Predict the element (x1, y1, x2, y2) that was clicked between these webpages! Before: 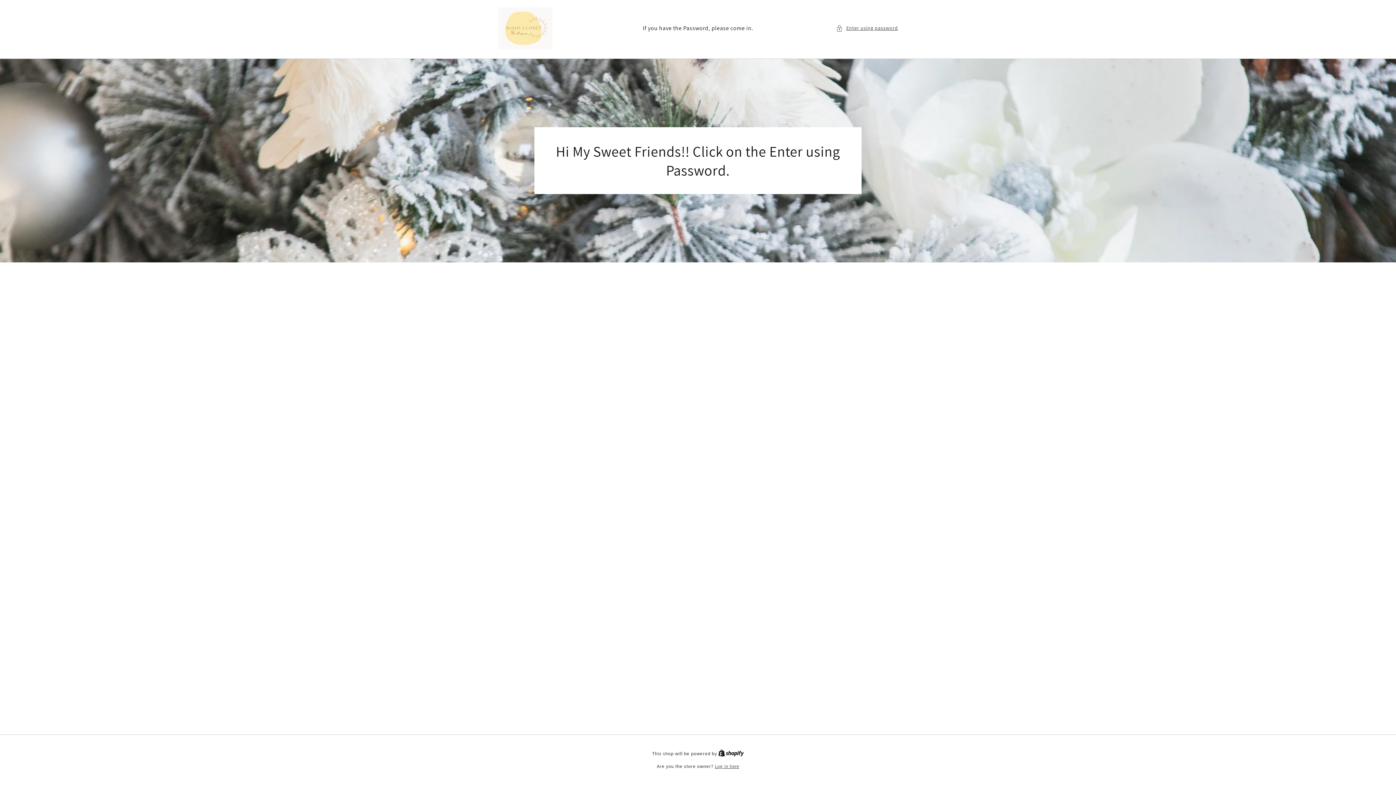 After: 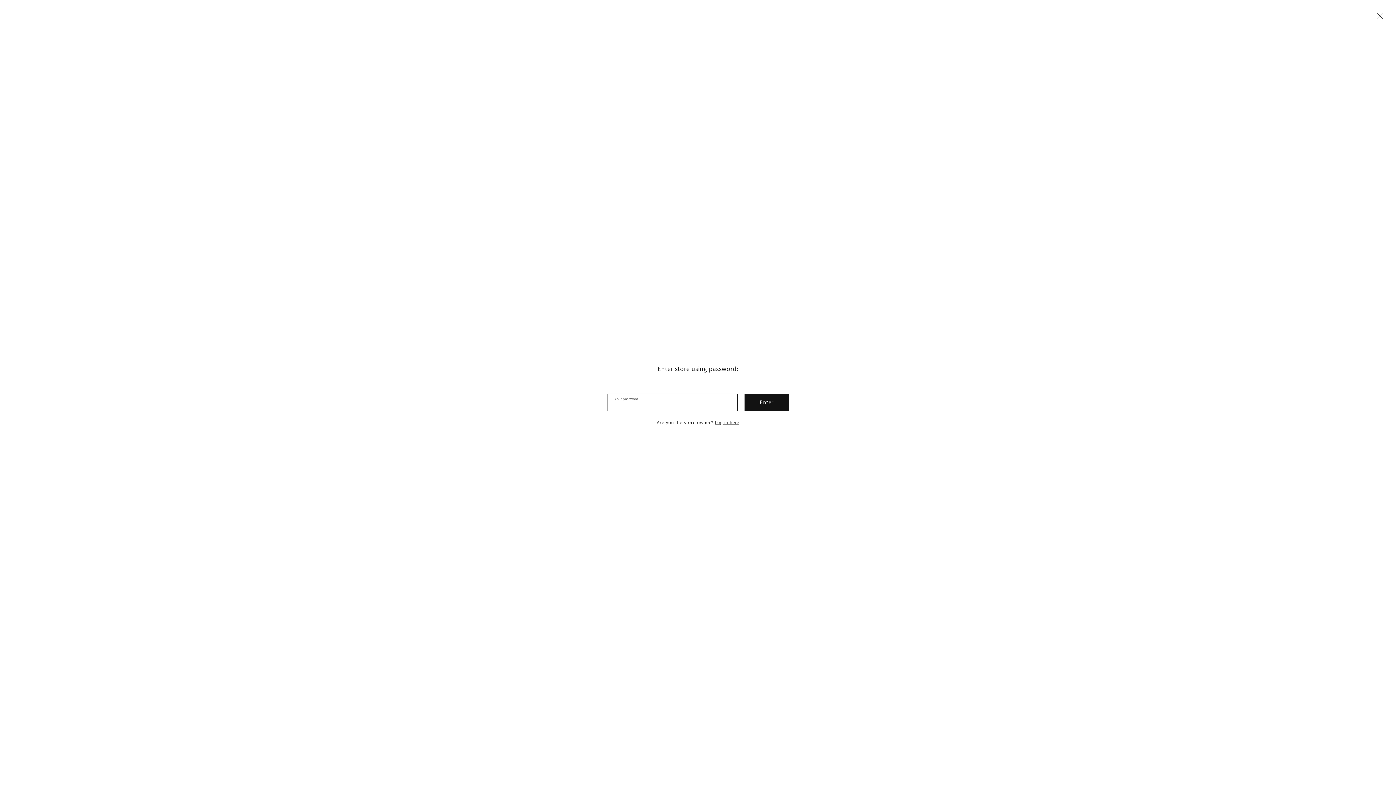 Action: label: Enter using password bbox: (836, 23, 898, 32)